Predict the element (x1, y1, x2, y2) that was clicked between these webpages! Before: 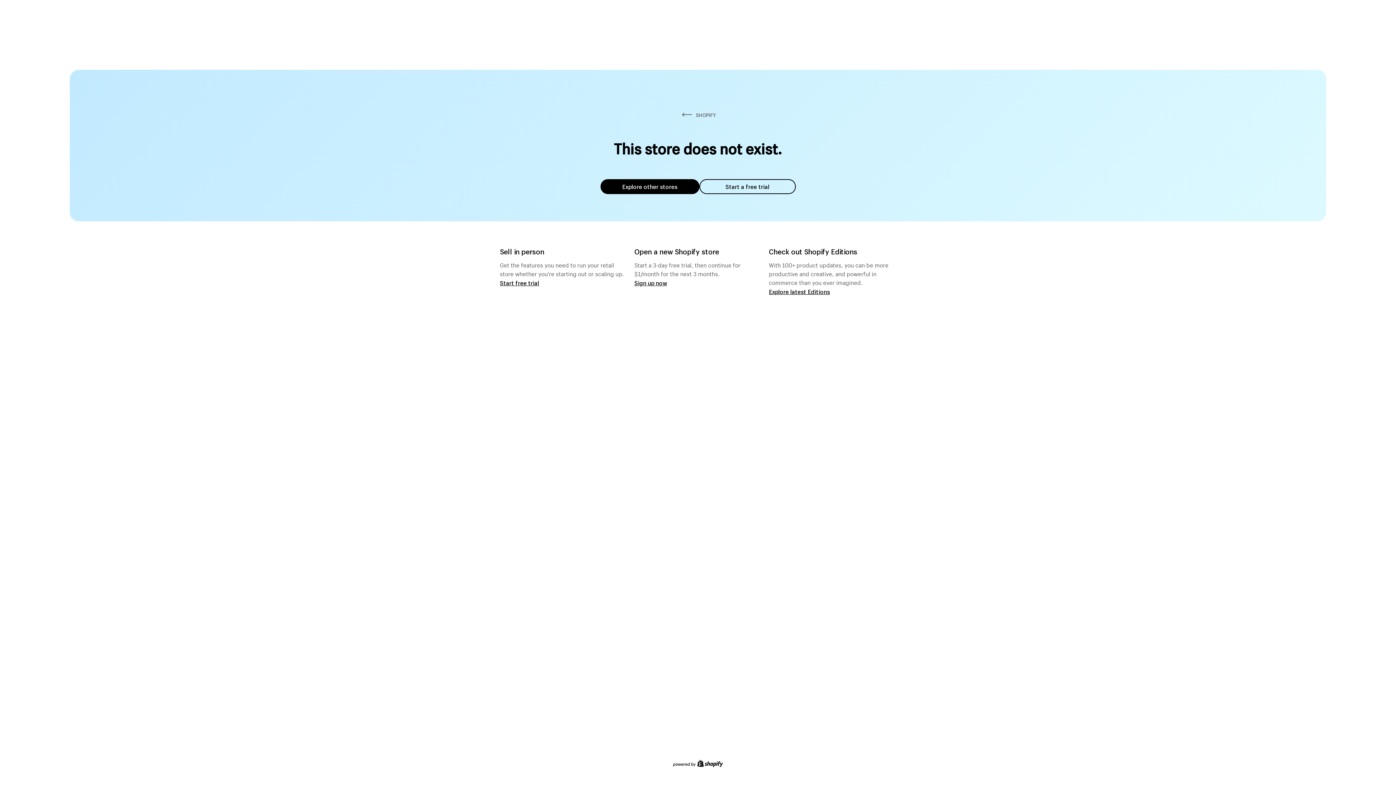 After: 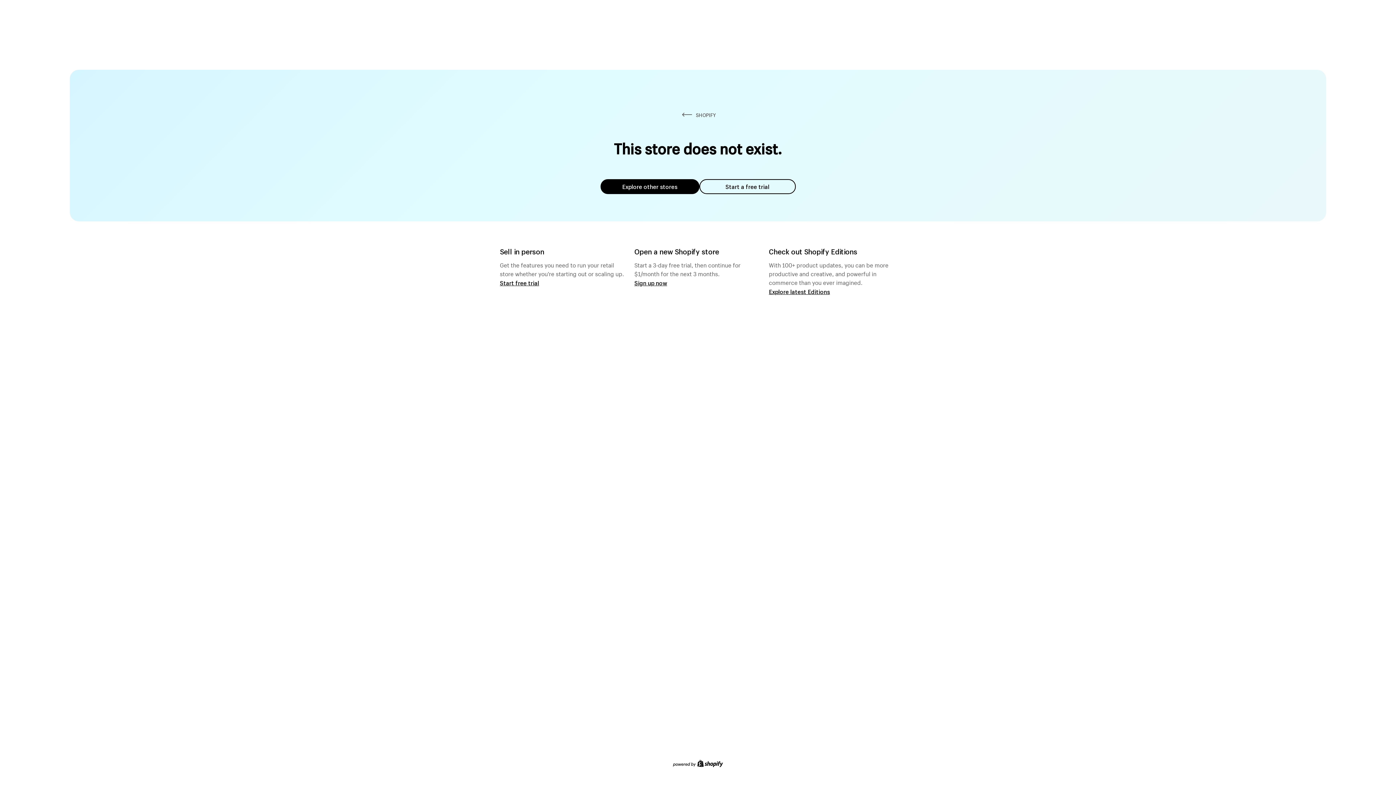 Action: label: Explore other stores bbox: (600, 179, 699, 194)